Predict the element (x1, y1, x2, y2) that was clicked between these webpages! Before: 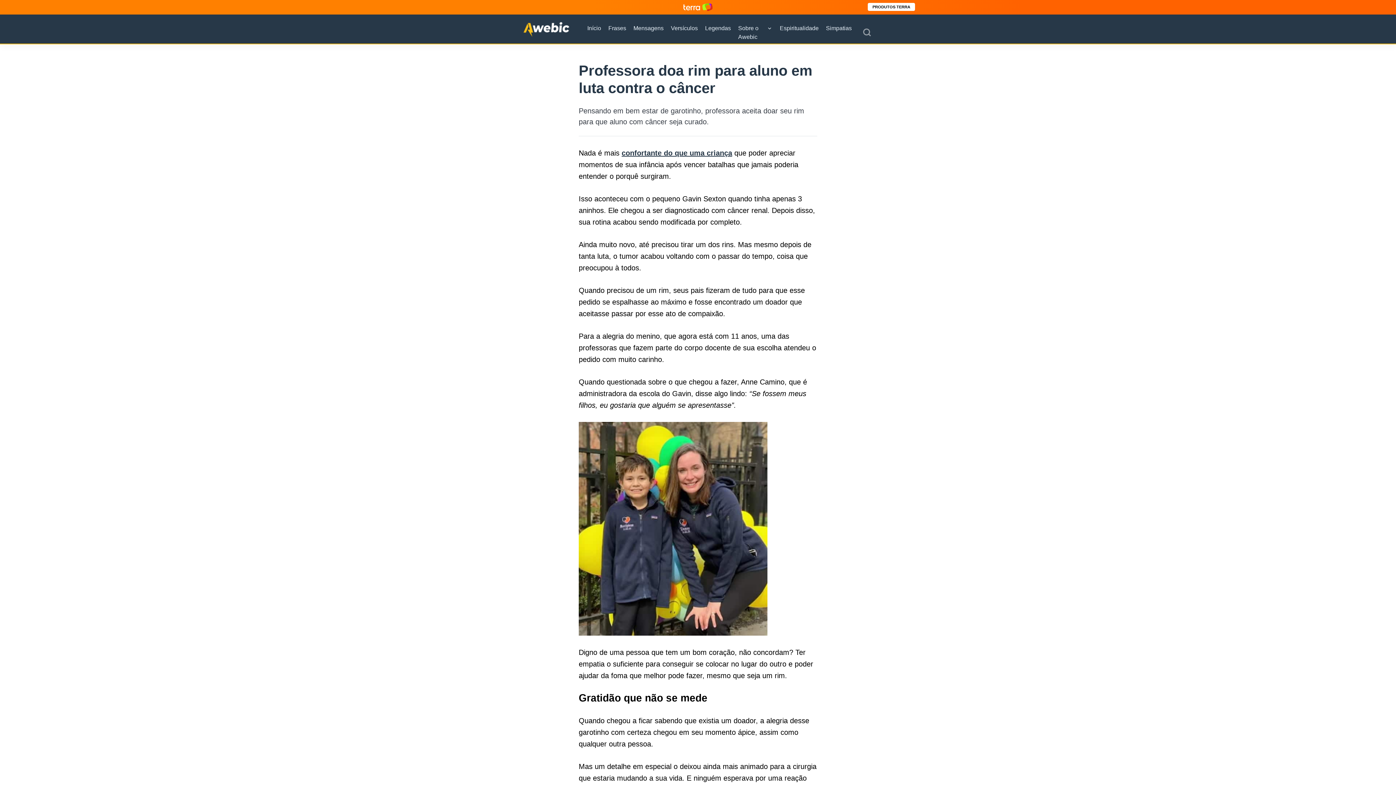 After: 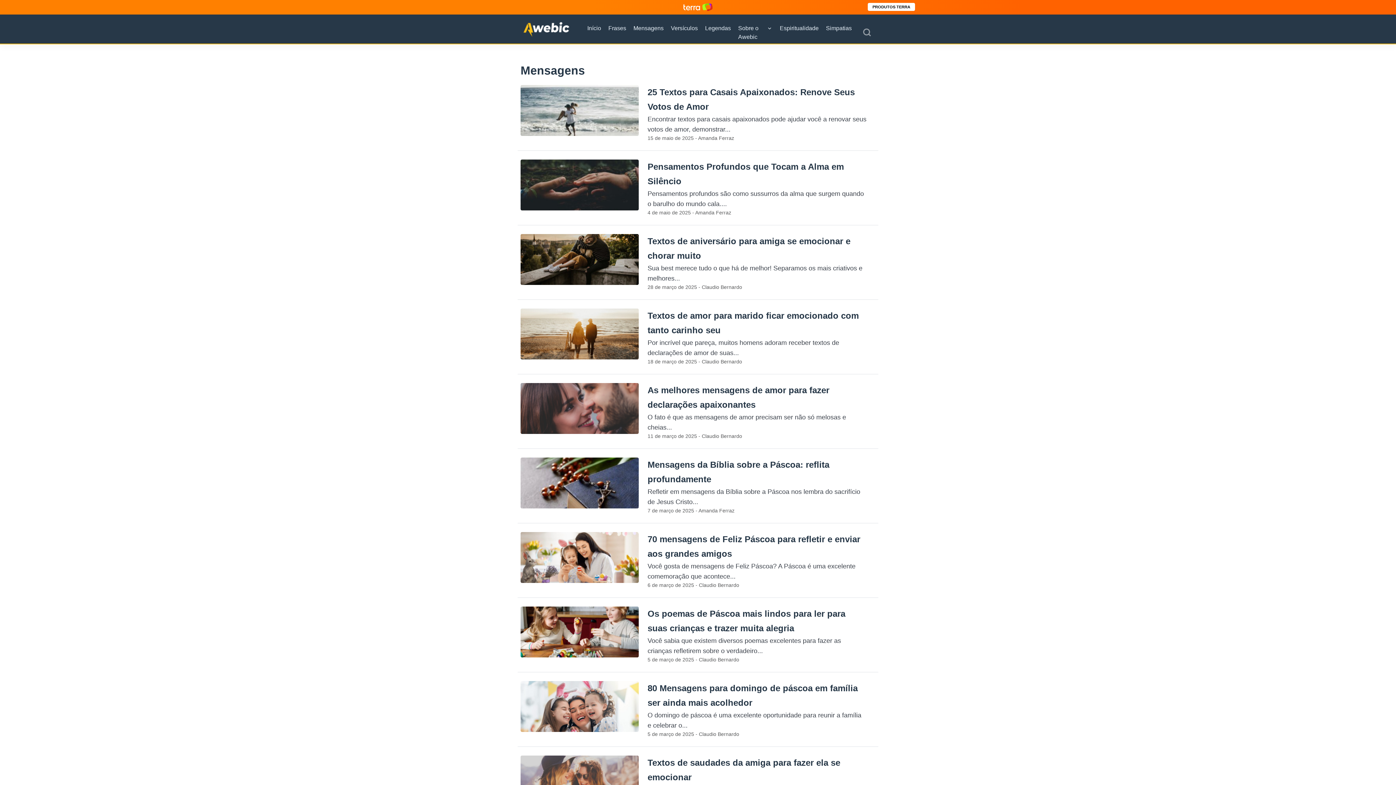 Action: bbox: (633, 24, 663, 32) label: Mensagens